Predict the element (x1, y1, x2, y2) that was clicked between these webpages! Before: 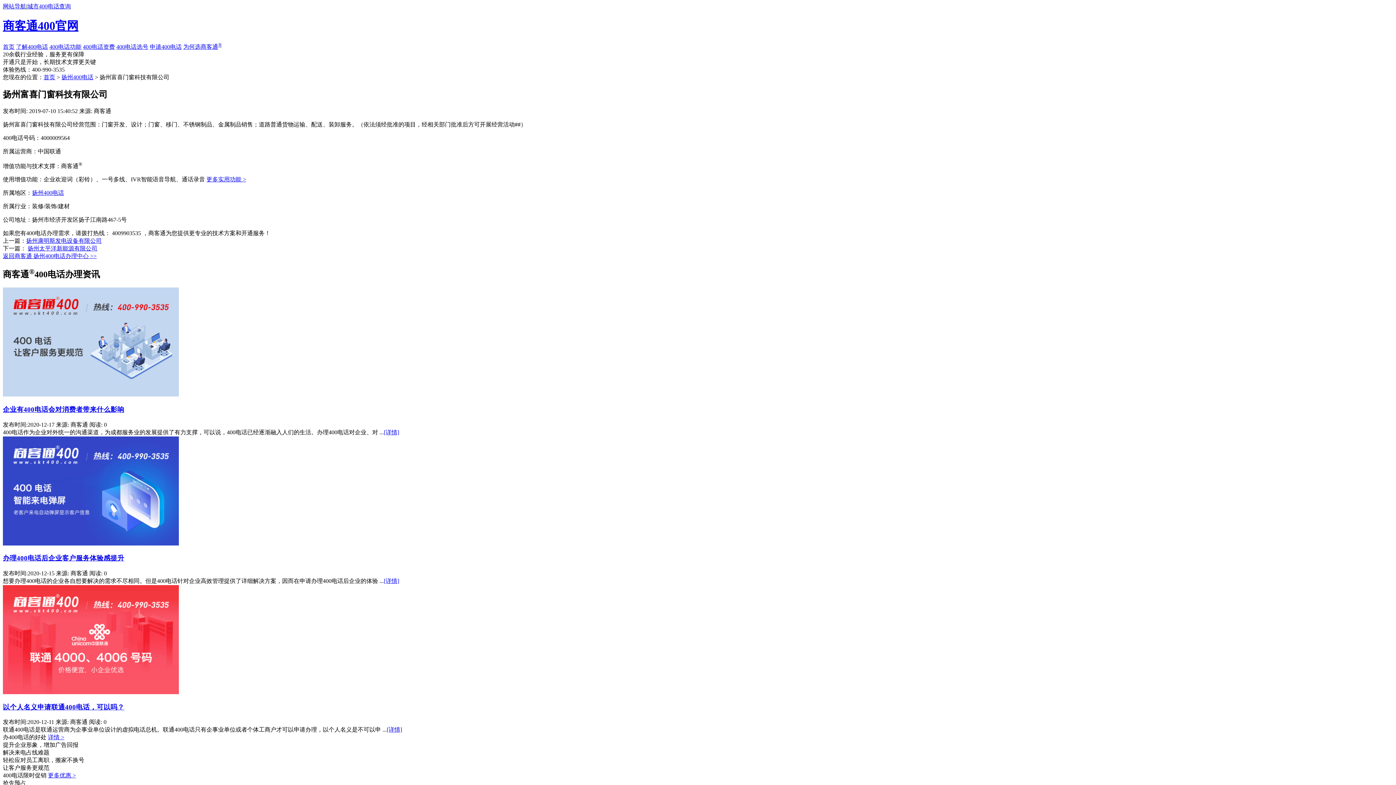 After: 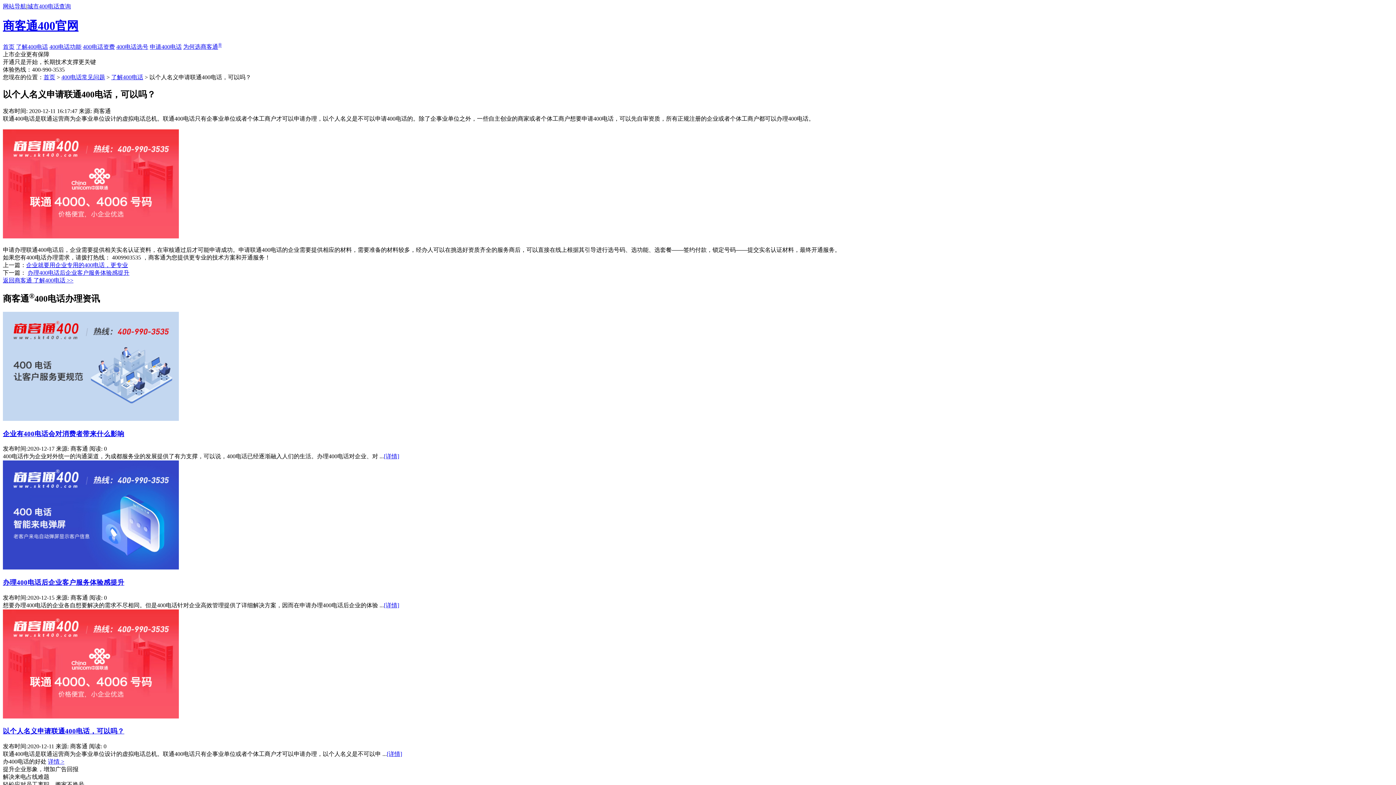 Action: bbox: (386, 727, 402, 733) label: [详情]